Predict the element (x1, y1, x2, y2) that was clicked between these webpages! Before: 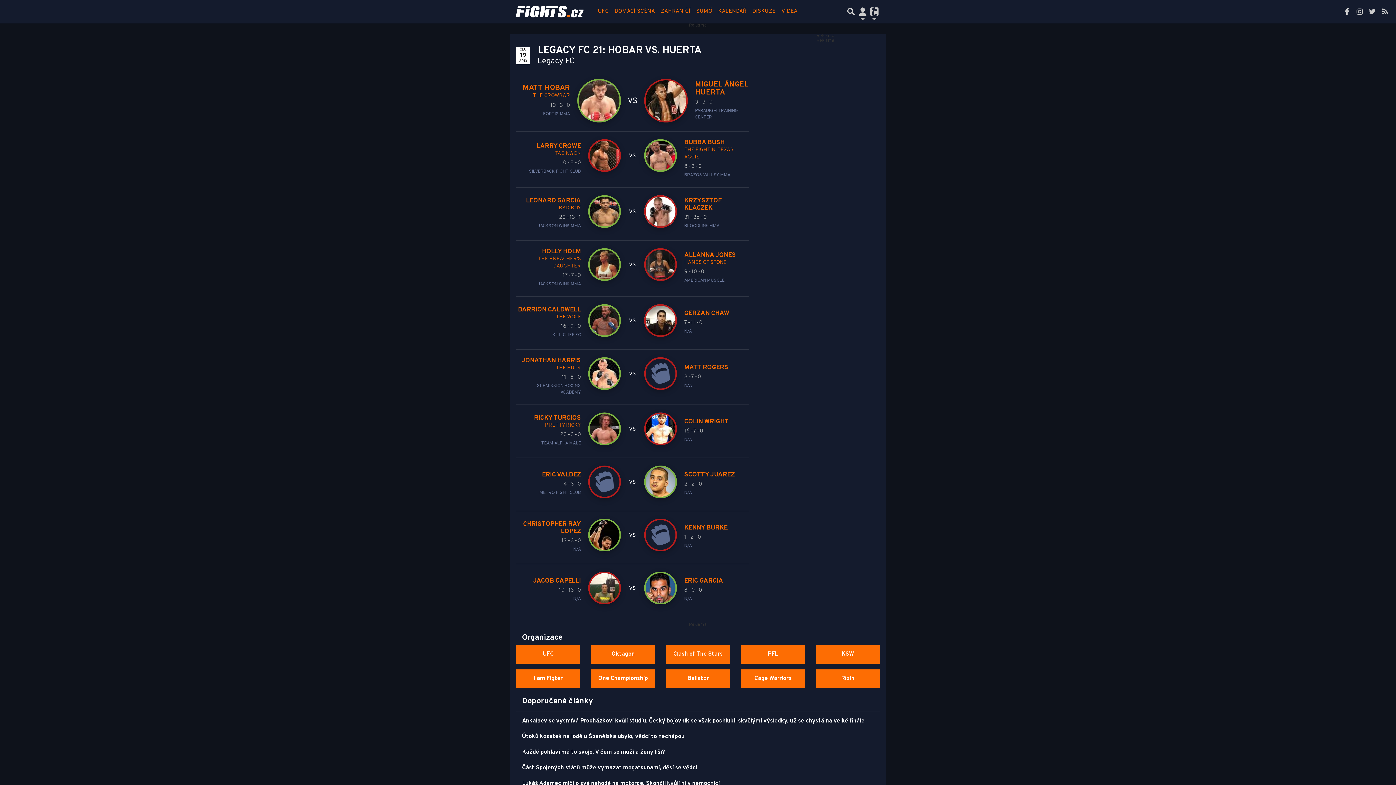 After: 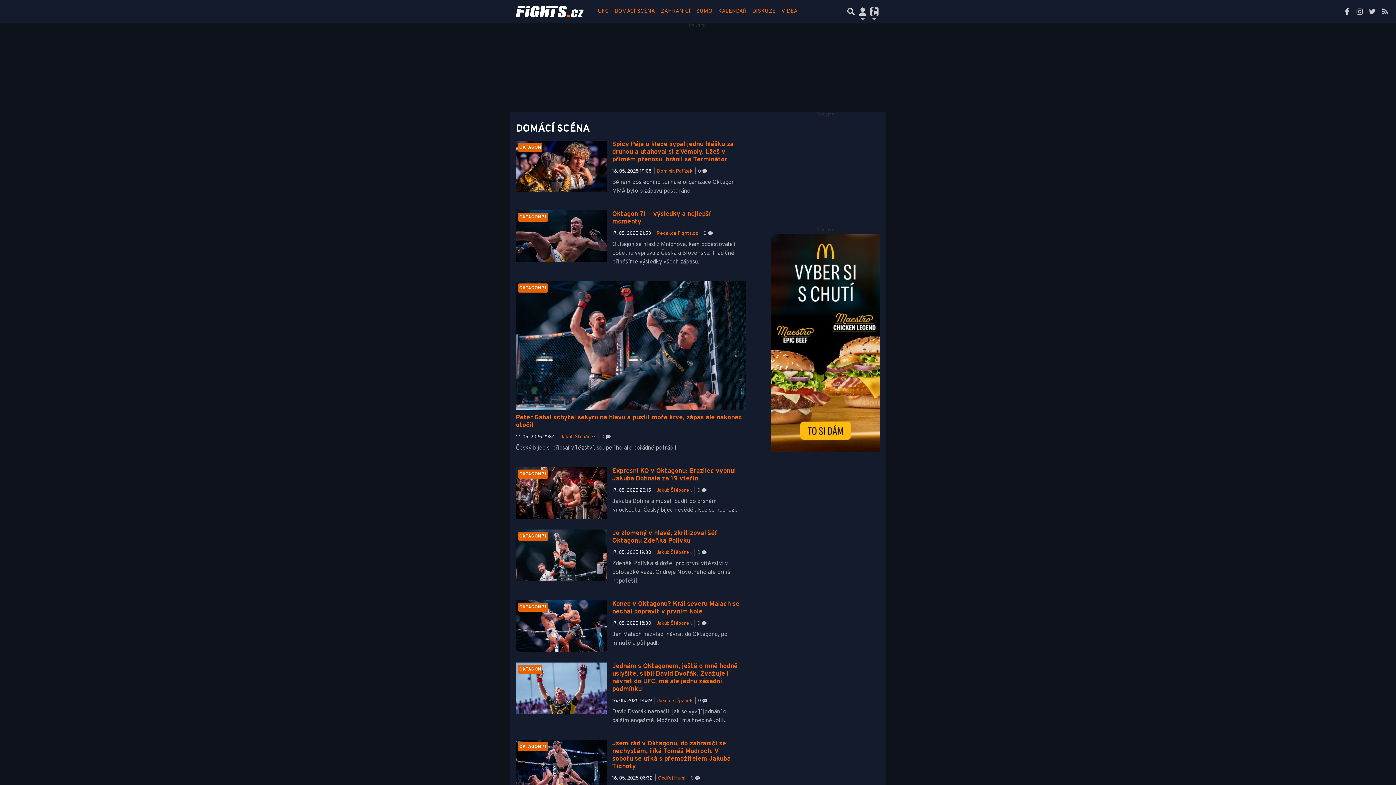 Action: bbox: (611, 3, 658, 20) label: DOMÁCÍ SCÉNA